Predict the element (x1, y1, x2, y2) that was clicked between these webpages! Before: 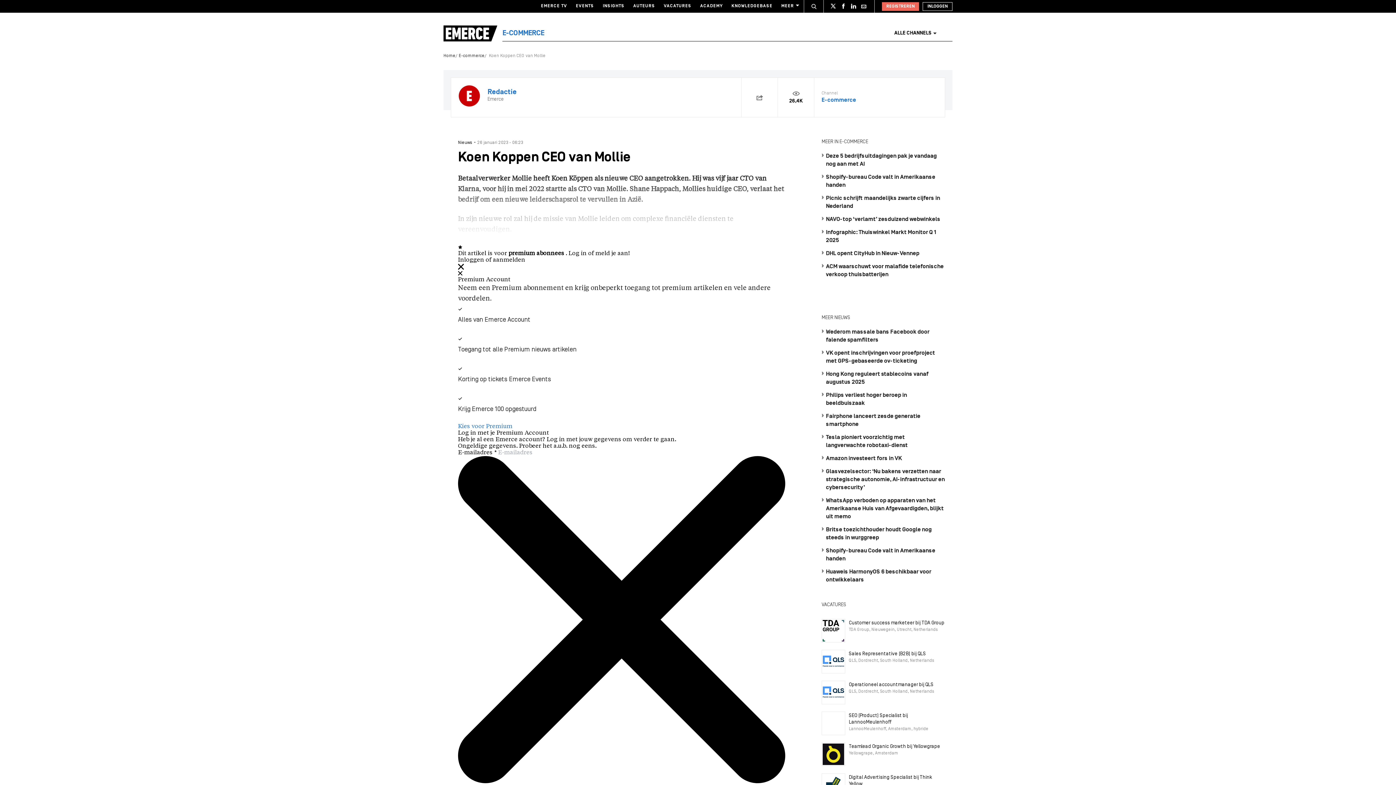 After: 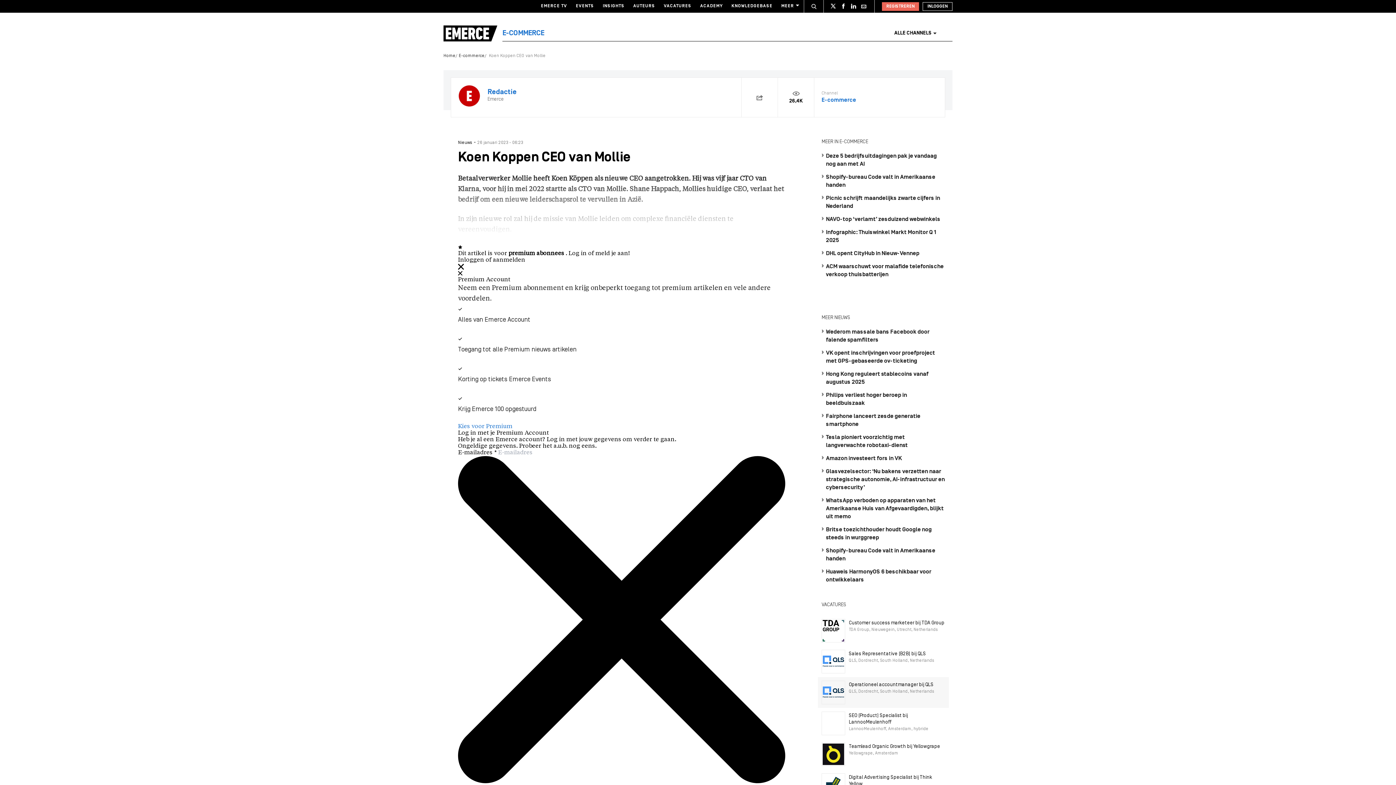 Action: label: Operationeel accountmanager bij QLS
QLS, Dordrecht, South Holland, Netherlands bbox: (821, 681, 945, 704)